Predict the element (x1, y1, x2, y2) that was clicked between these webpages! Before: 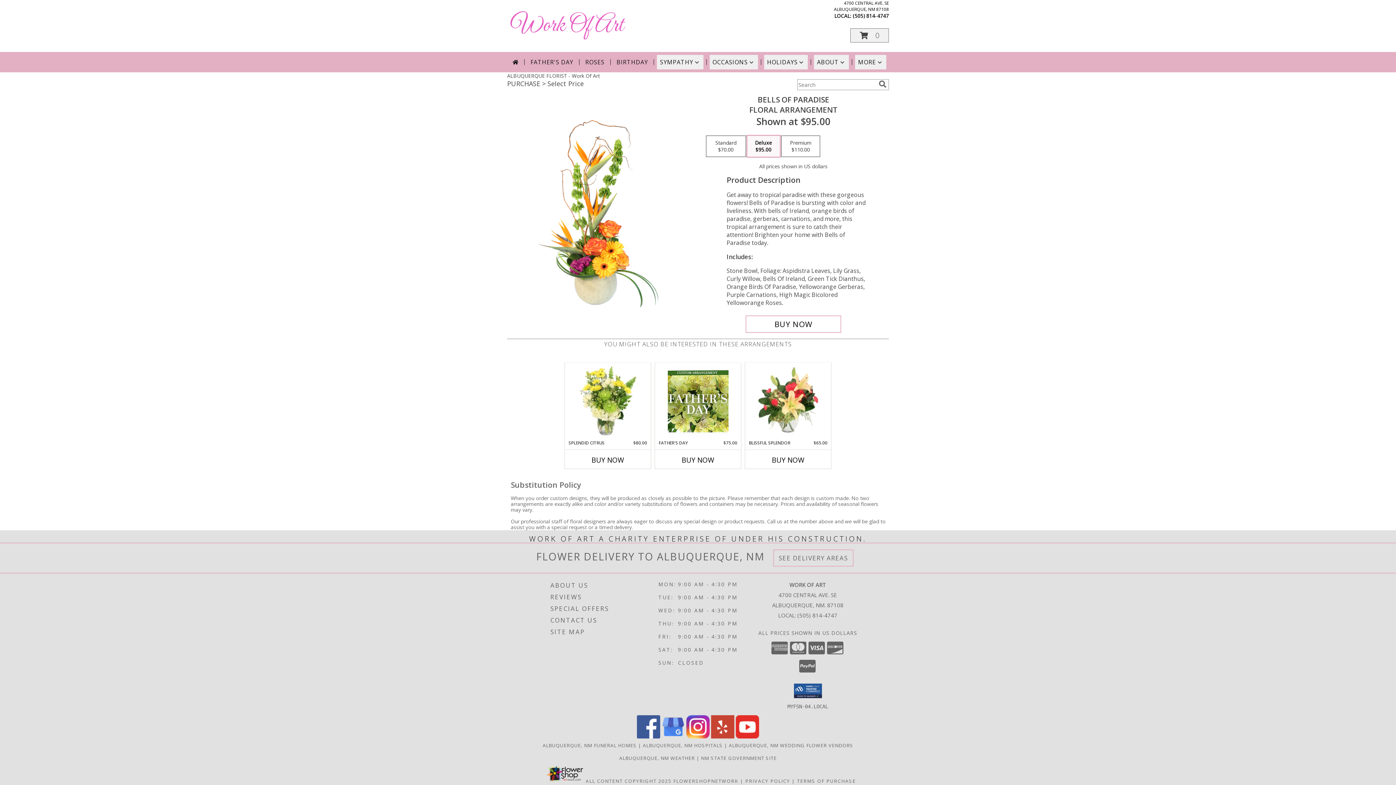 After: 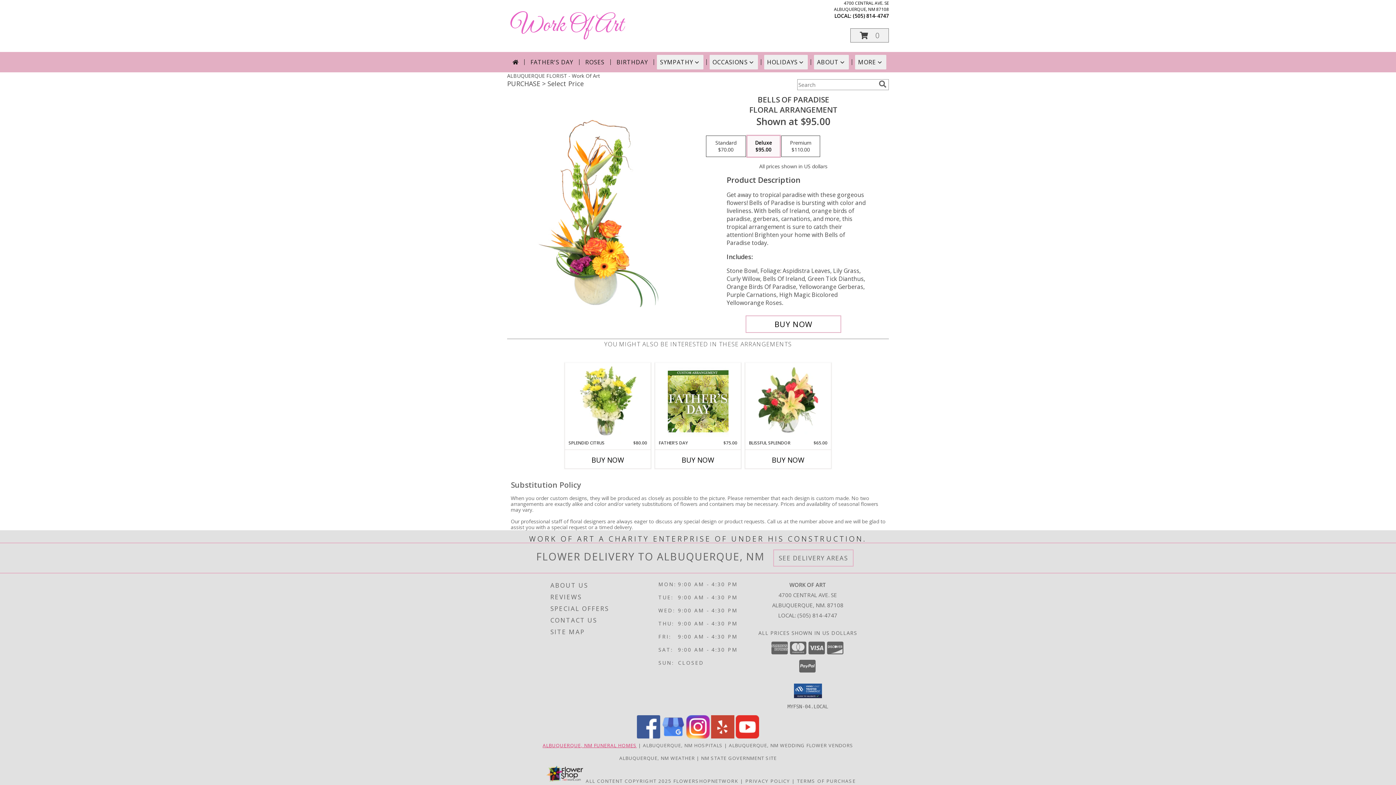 Action: label: Albuquerque, NM Funeral Homes (opens in new window) bbox: (542, 742, 636, 748)